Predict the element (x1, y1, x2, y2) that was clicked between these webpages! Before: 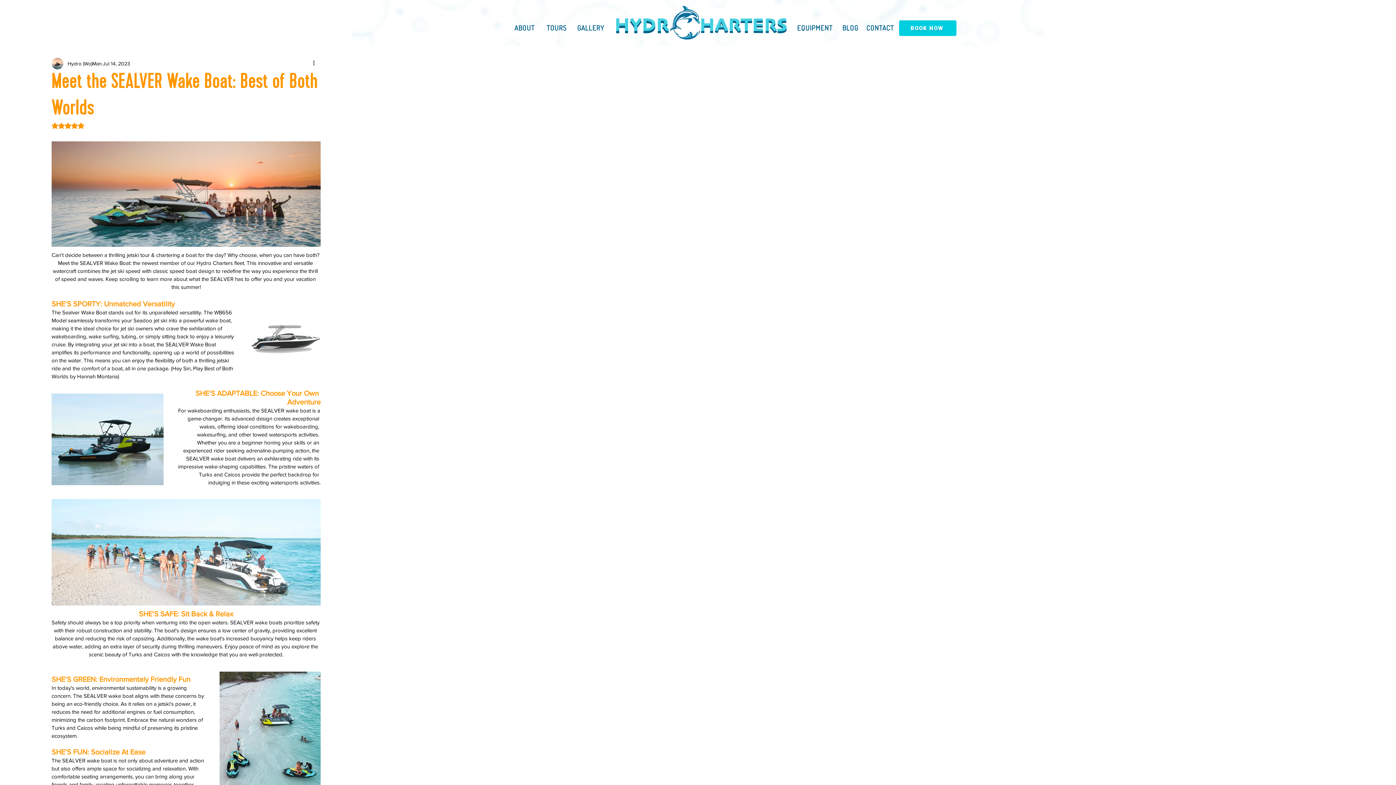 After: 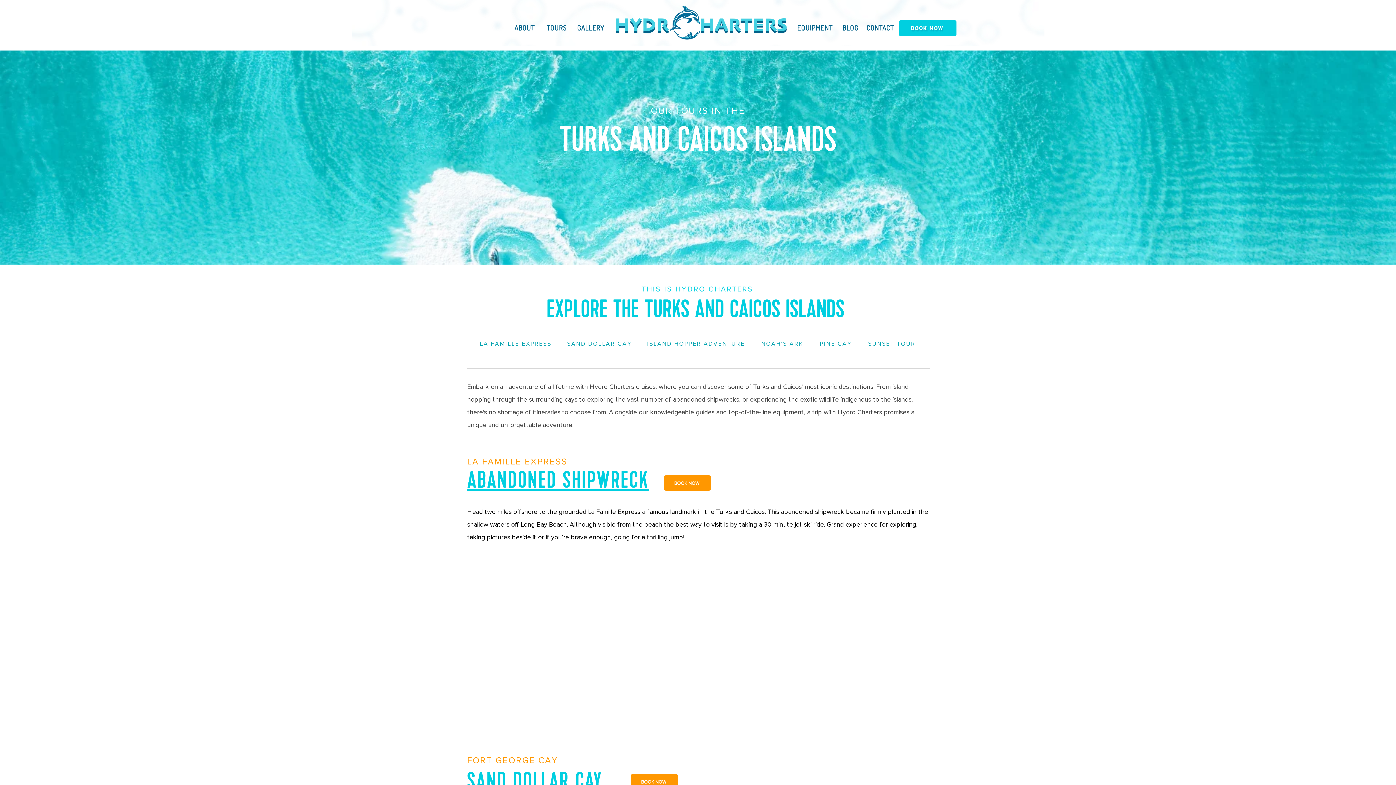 Action: bbox: (546, 23, 566, 32) label: TOURS